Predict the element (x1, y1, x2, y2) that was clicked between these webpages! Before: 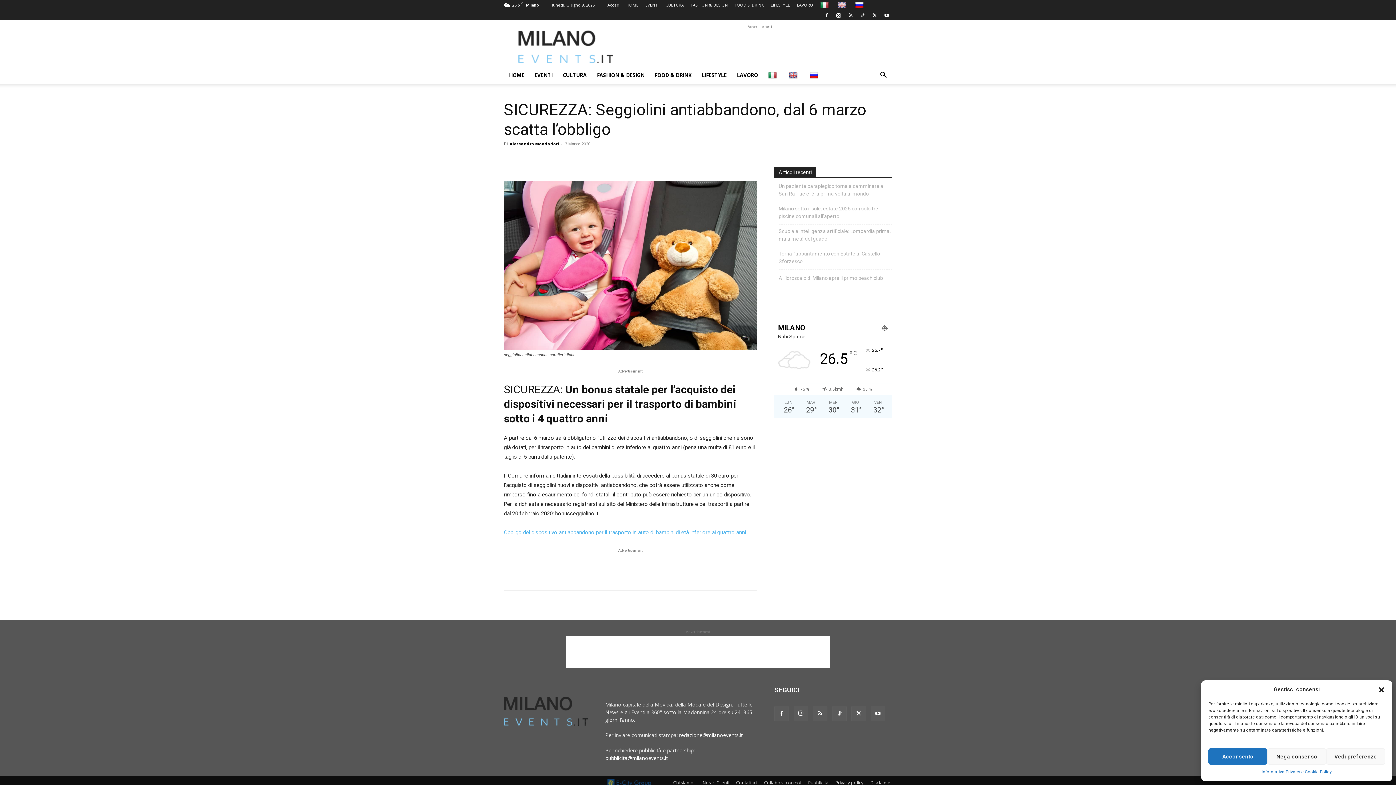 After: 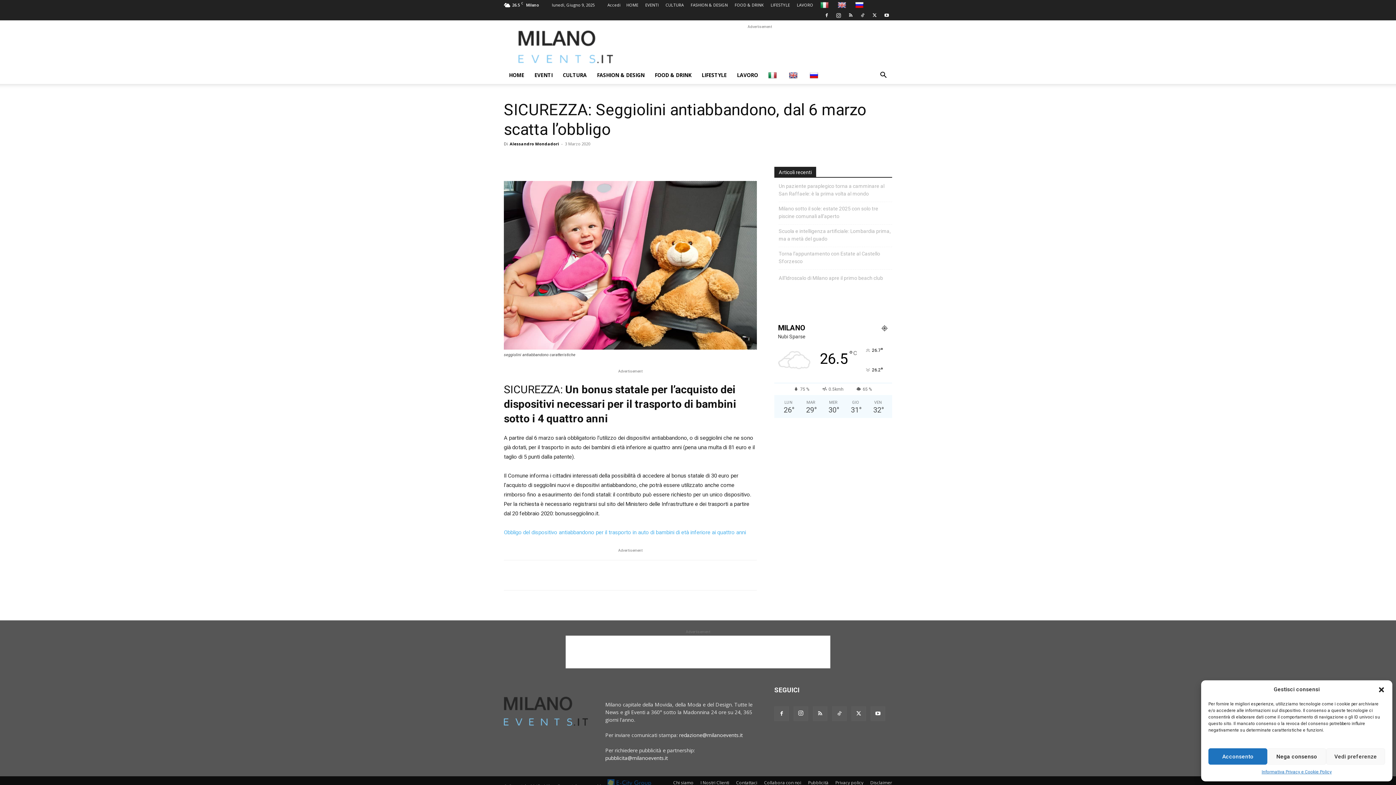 Action: label: Search bbox: (874, 72, 892, 79)